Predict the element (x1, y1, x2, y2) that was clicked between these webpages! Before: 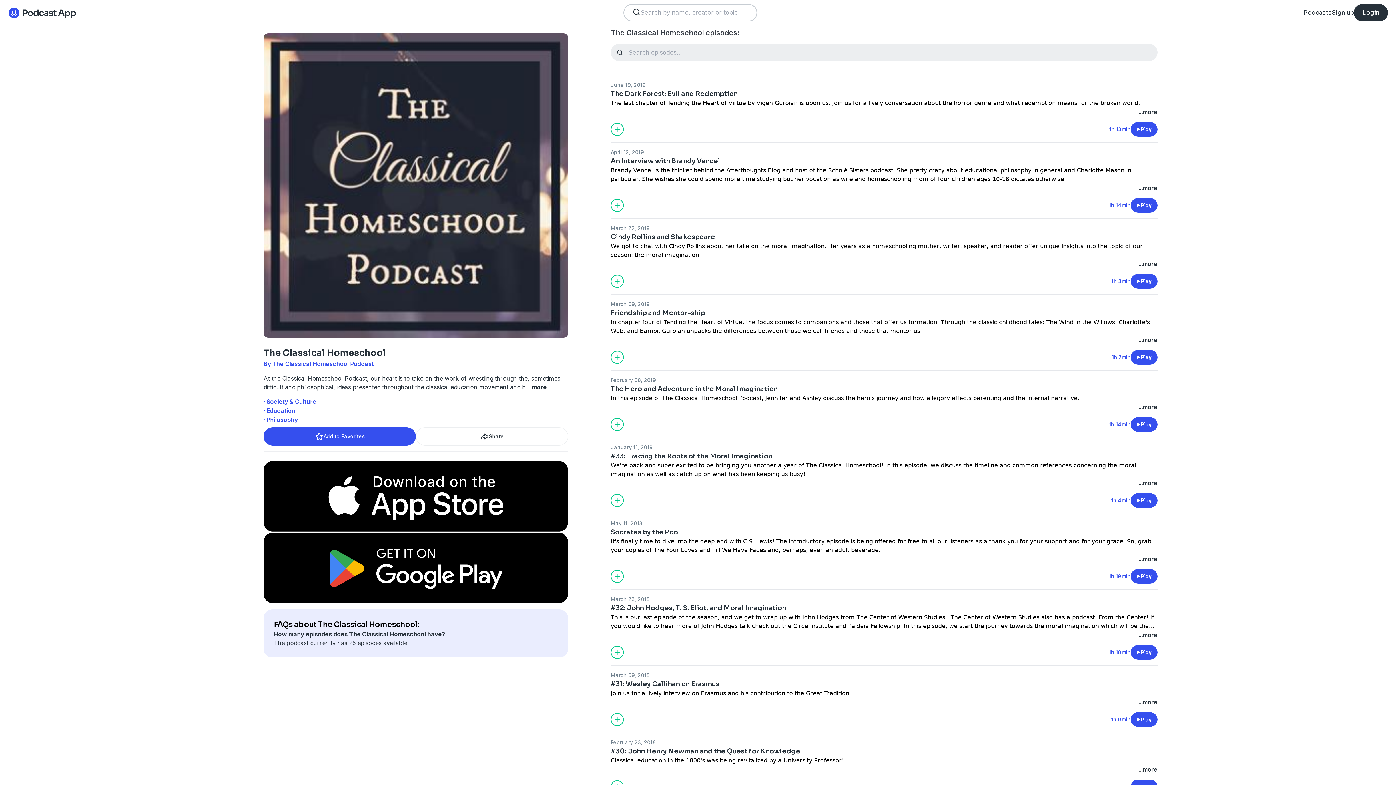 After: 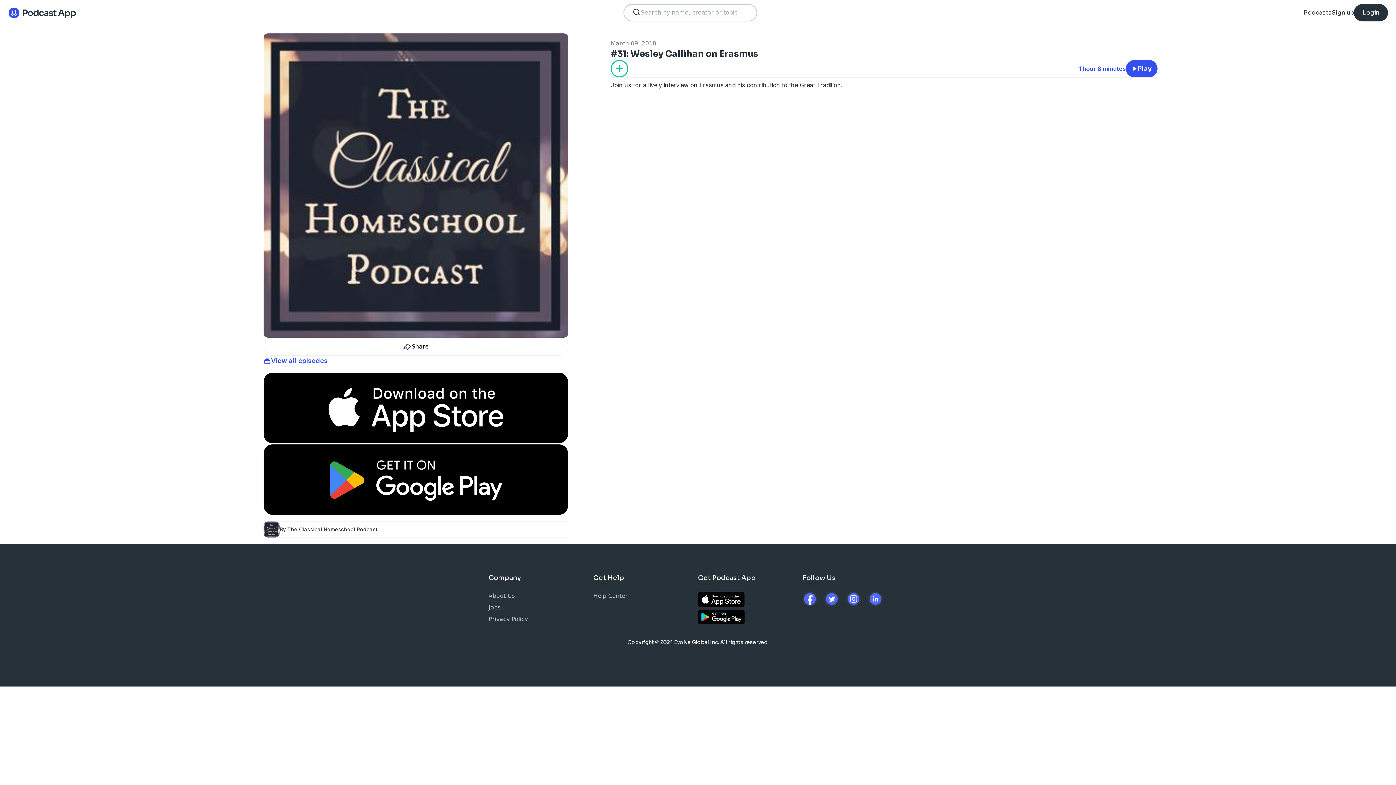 Action: label: #31: Wesley Callihan on Erasmus bbox: (610, 679, 1157, 689)